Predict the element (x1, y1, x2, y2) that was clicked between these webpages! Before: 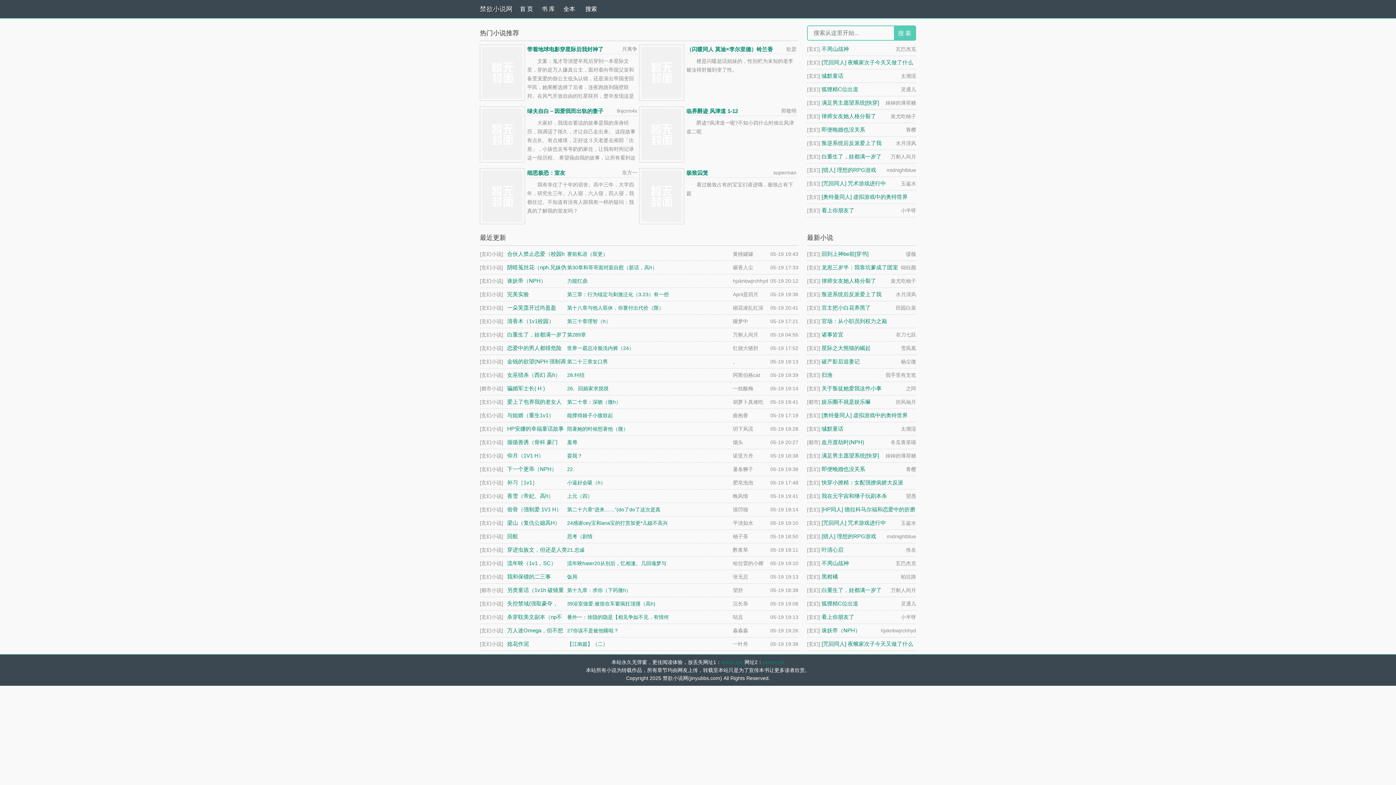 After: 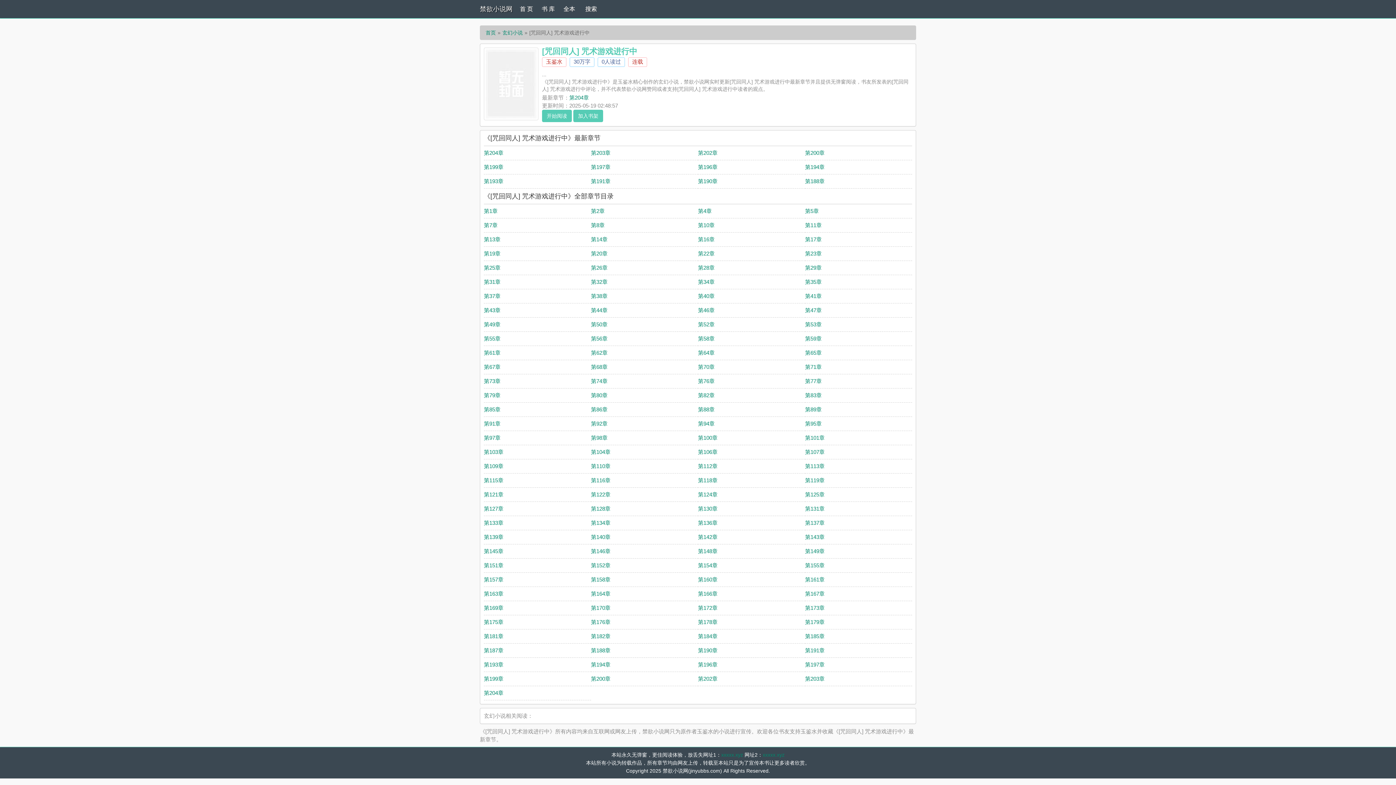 Action: bbox: (821, 520, 886, 526) label: [咒回同人] 咒术游戏进行中